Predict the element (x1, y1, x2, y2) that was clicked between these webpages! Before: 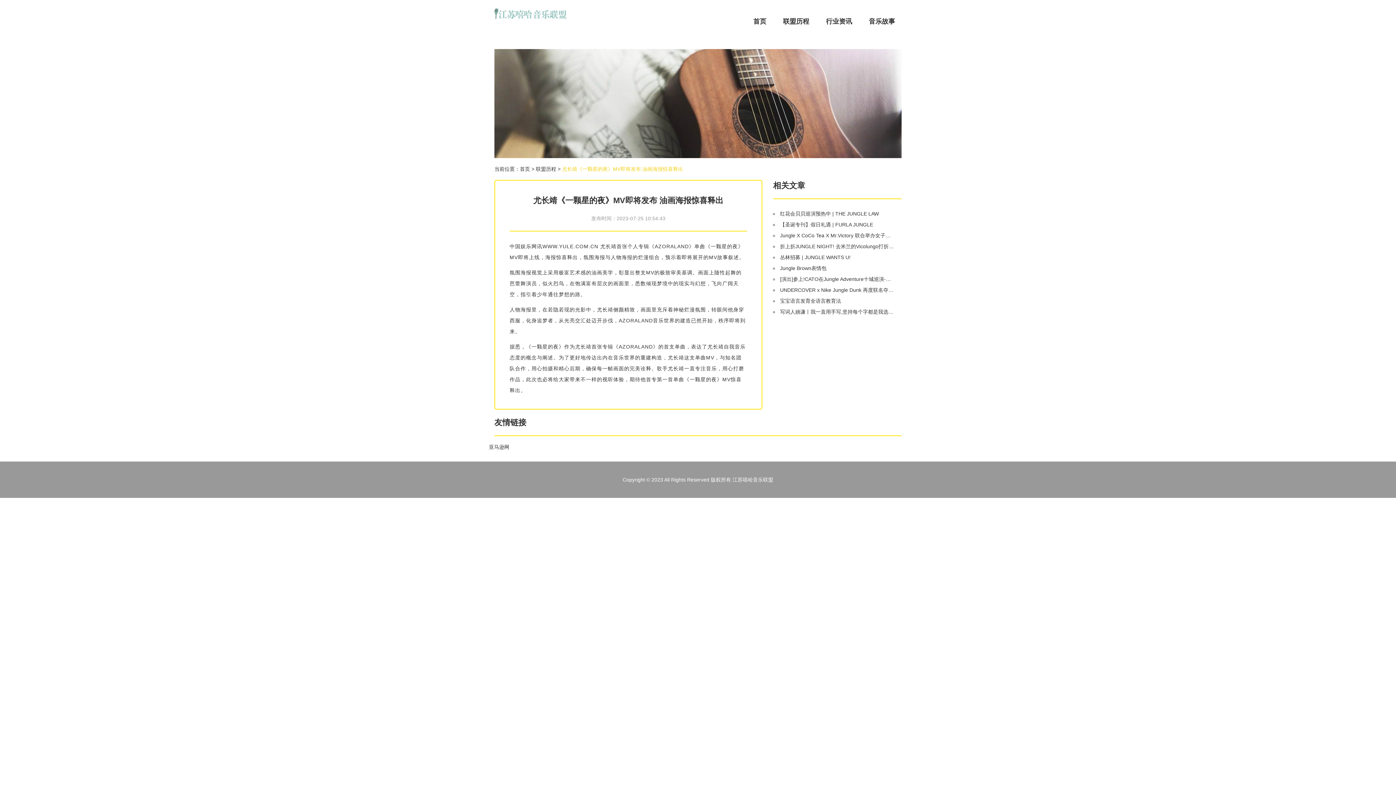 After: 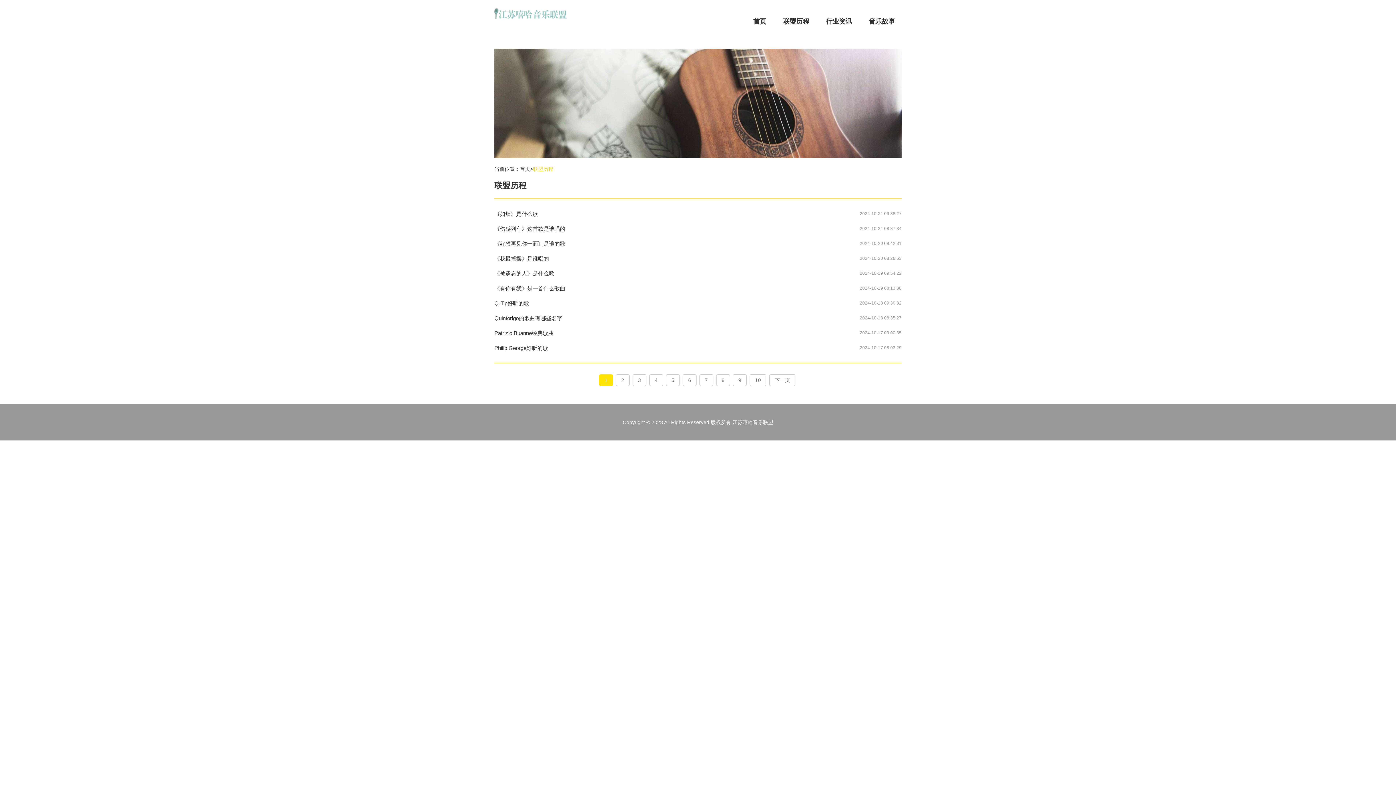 Action: bbox: (536, 166, 556, 171) label: 联盟历程